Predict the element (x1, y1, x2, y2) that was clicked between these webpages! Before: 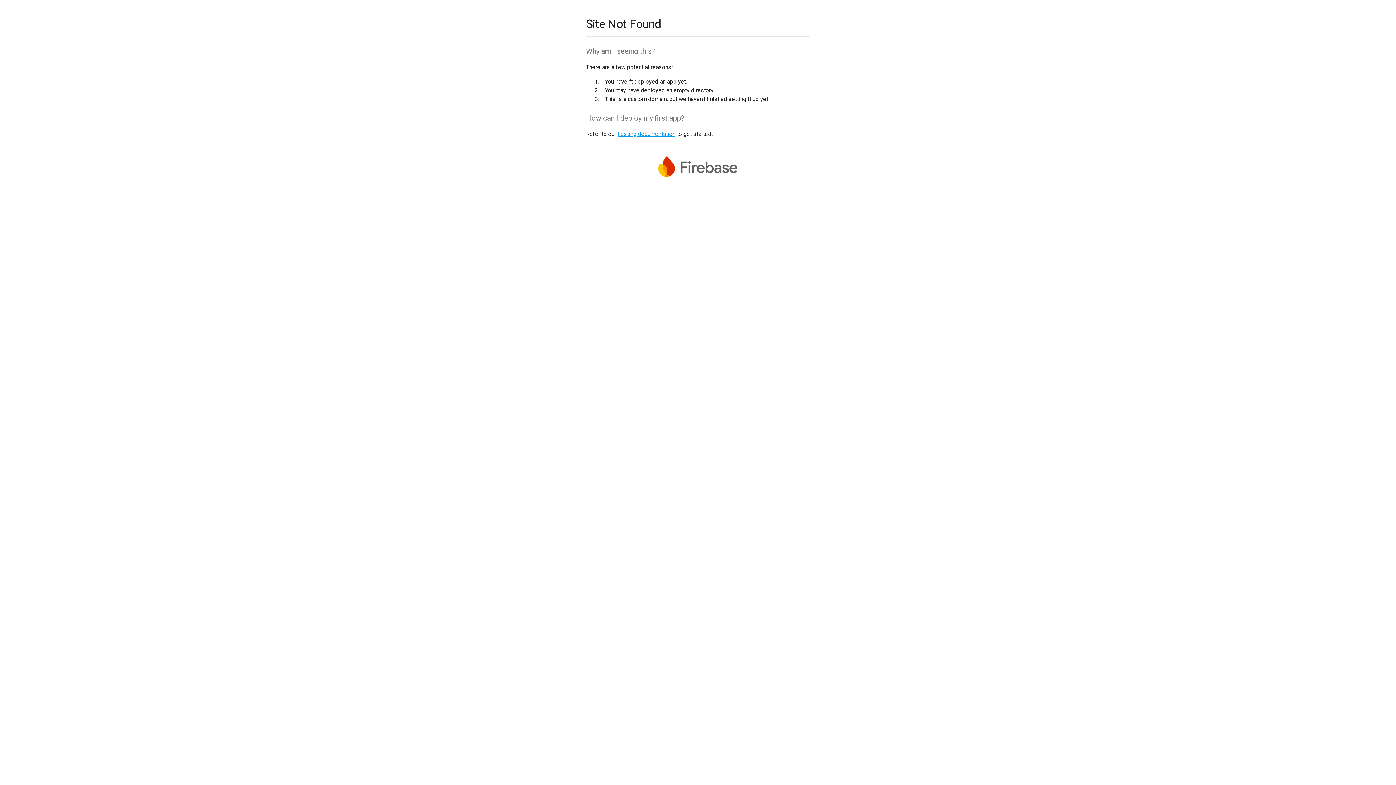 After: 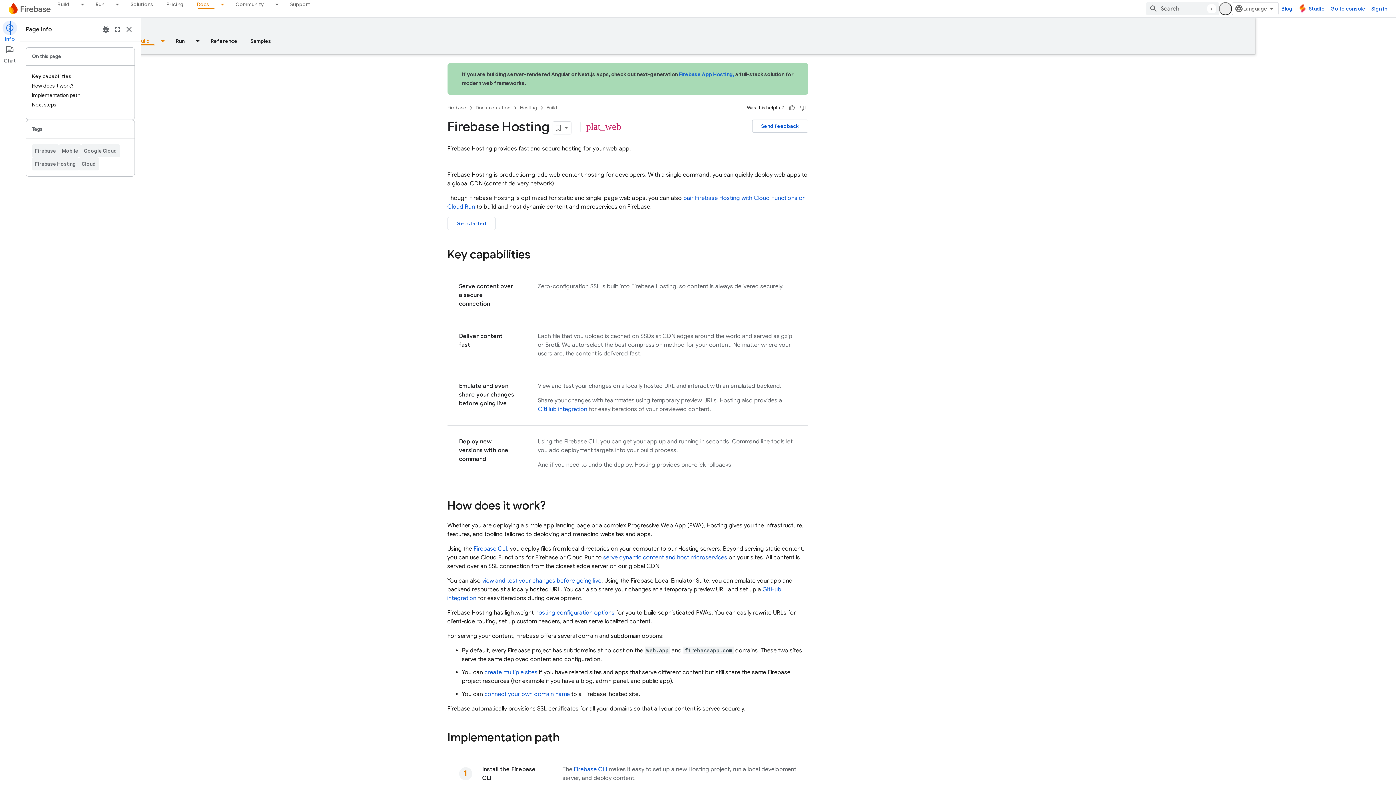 Action: label: hosting documentation bbox: (617, 130, 675, 137)